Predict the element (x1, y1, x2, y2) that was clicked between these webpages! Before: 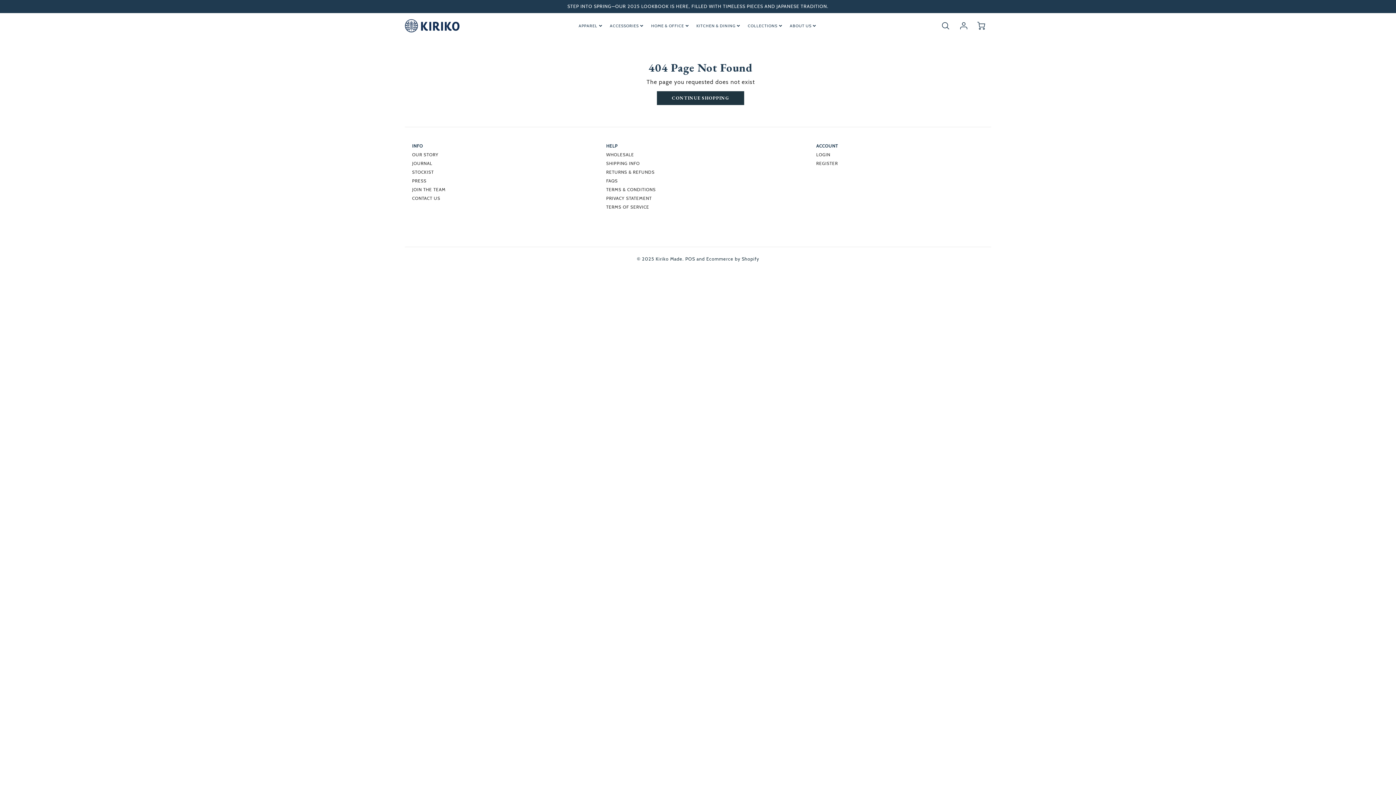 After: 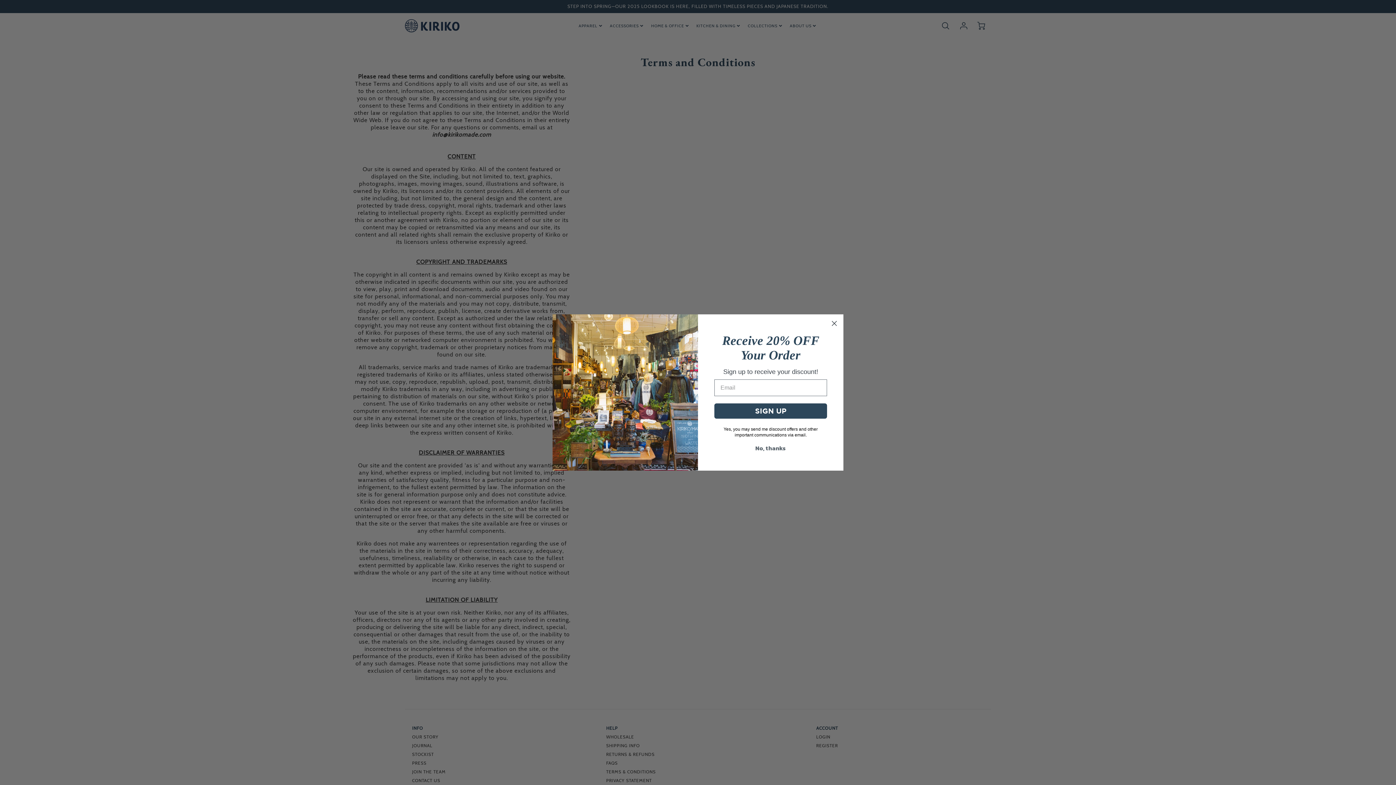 Action: label: TERMS & CONDITIONS bbox: (606, 185, 801, 194)